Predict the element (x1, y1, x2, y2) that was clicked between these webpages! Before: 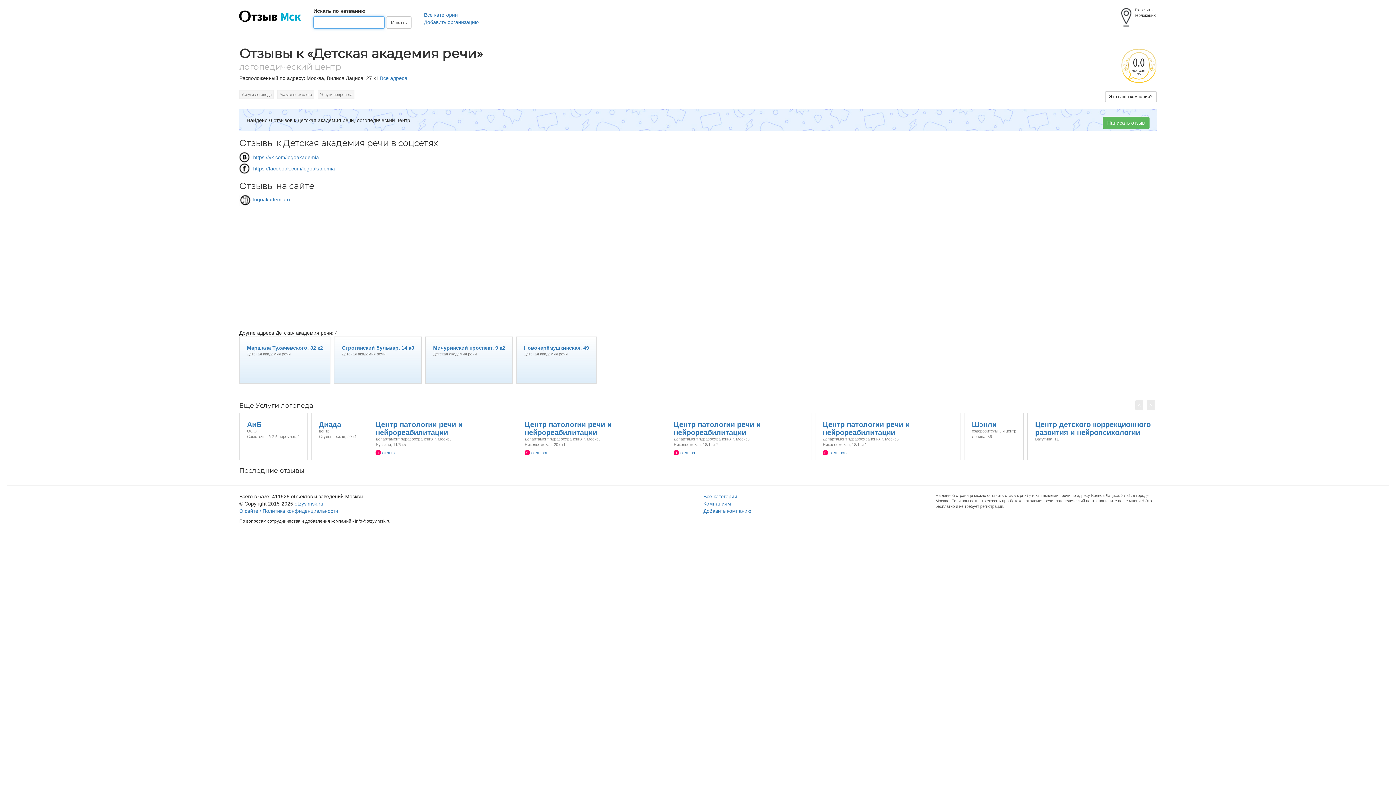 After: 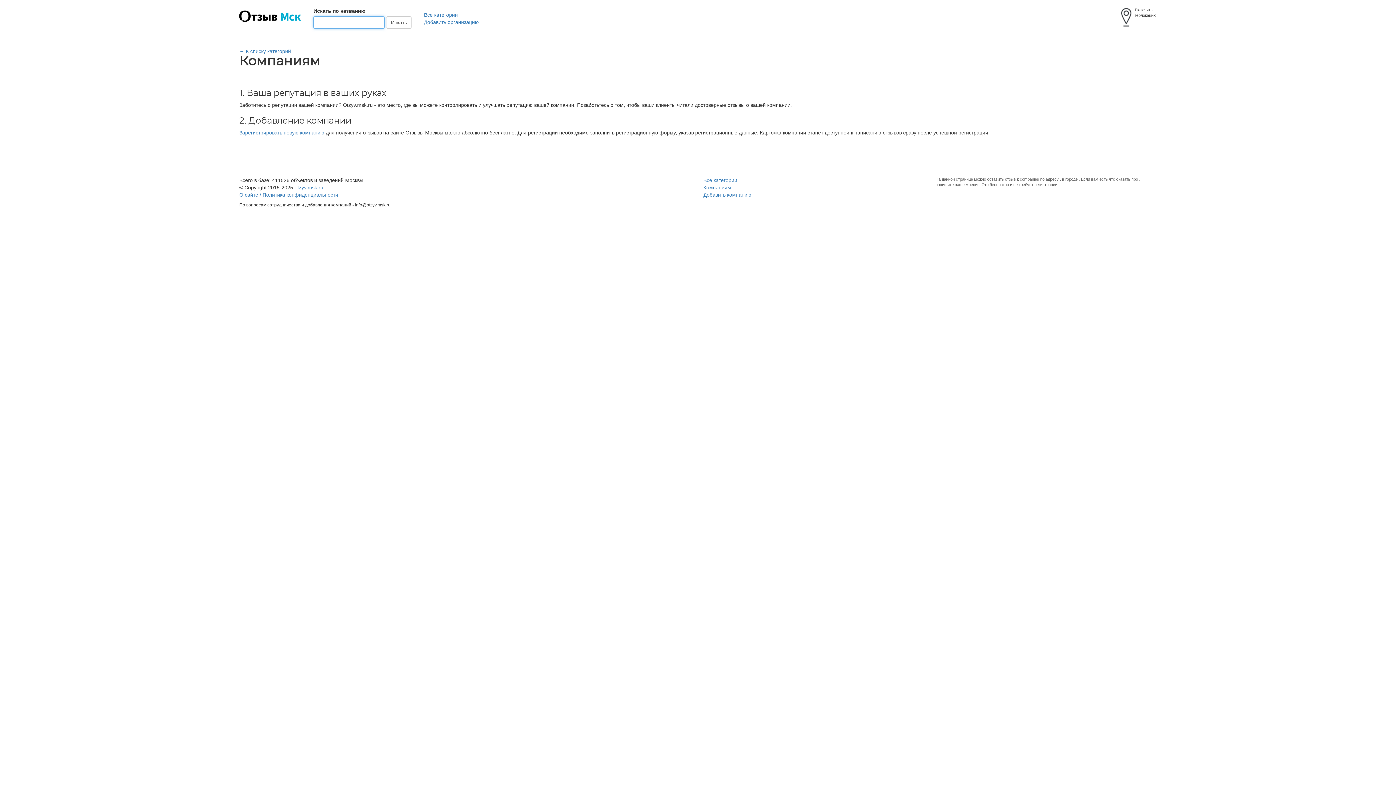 Action: label: Компаниям bbox: (703, 501, 731, 506)